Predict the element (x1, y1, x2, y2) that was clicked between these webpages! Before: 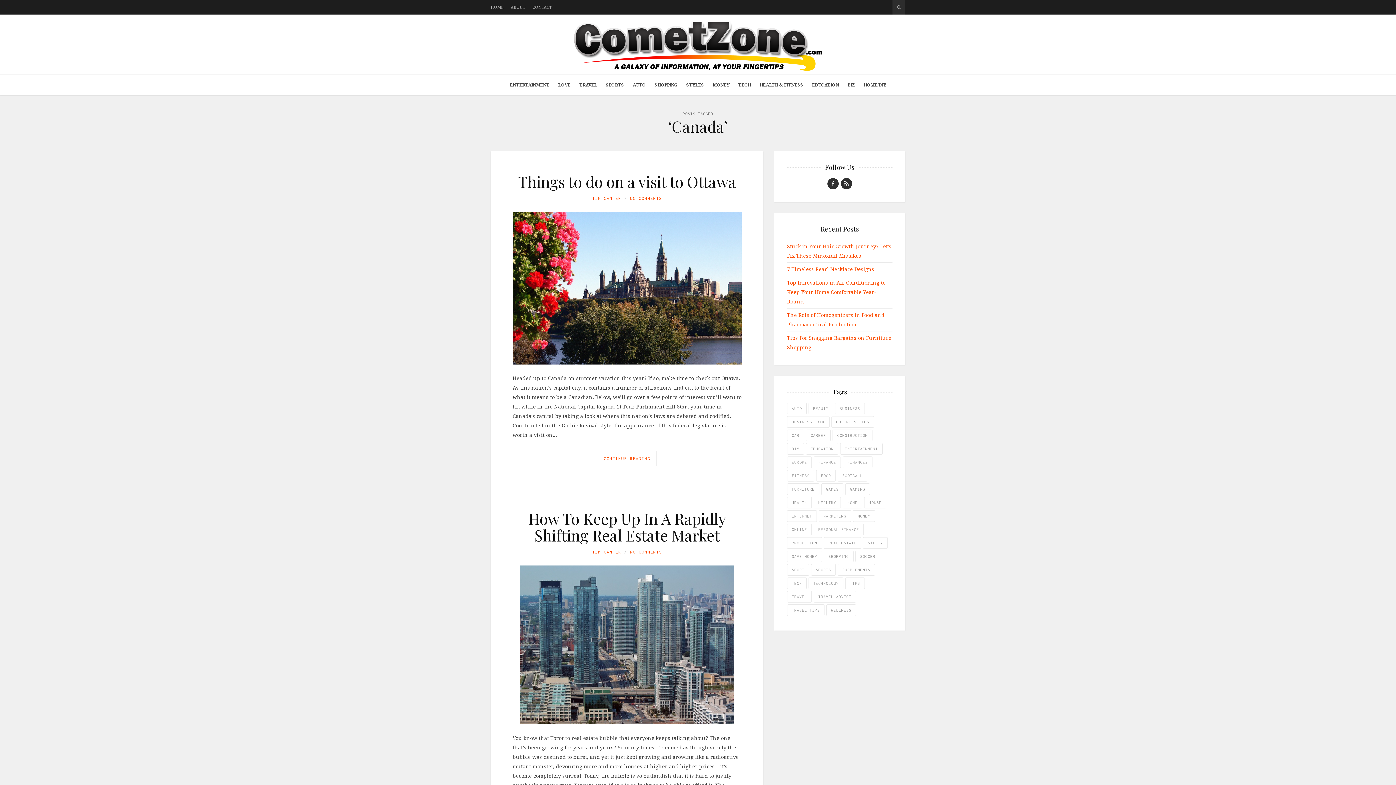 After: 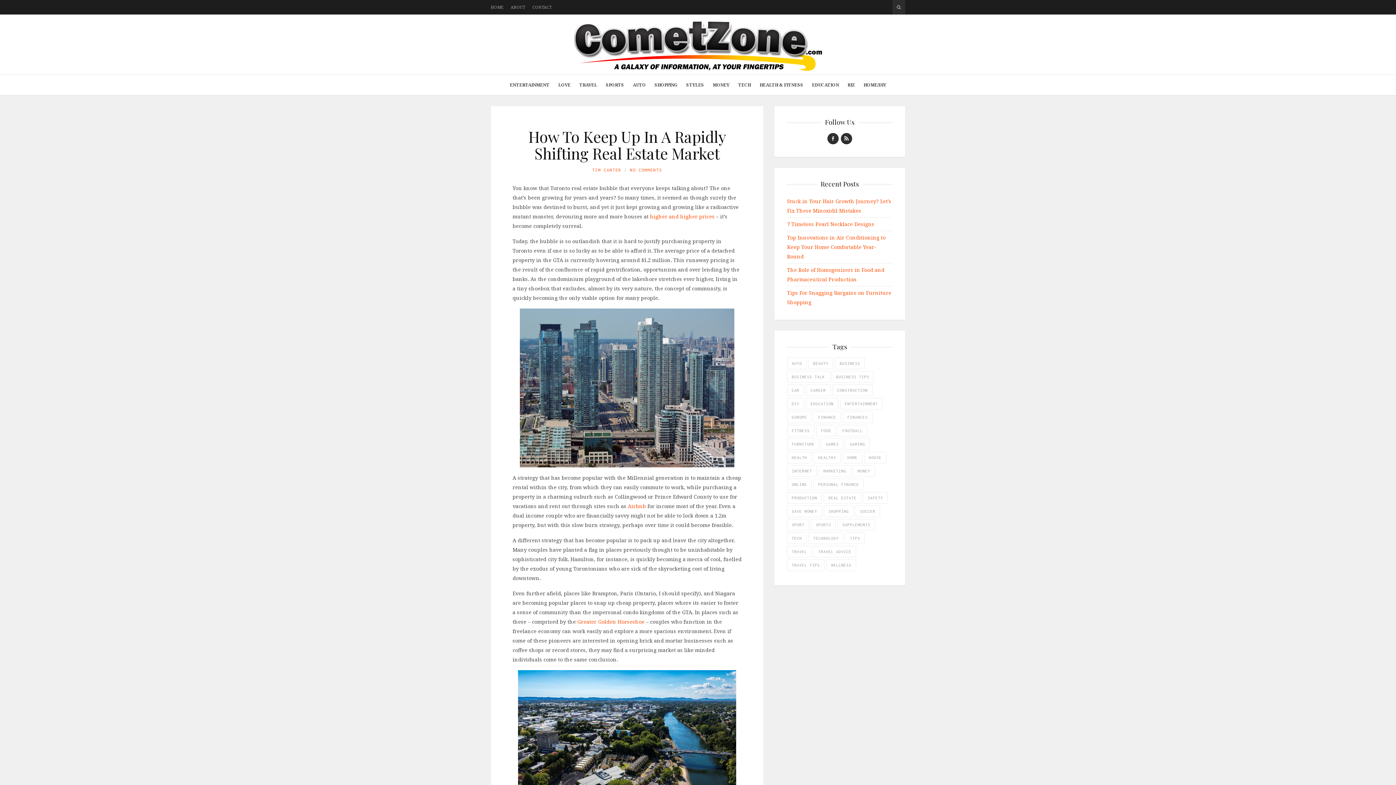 Action: label: How To Keep Up In A Rapidly Shifting Real Estate Market bbox: (528, 508, 726, 545)